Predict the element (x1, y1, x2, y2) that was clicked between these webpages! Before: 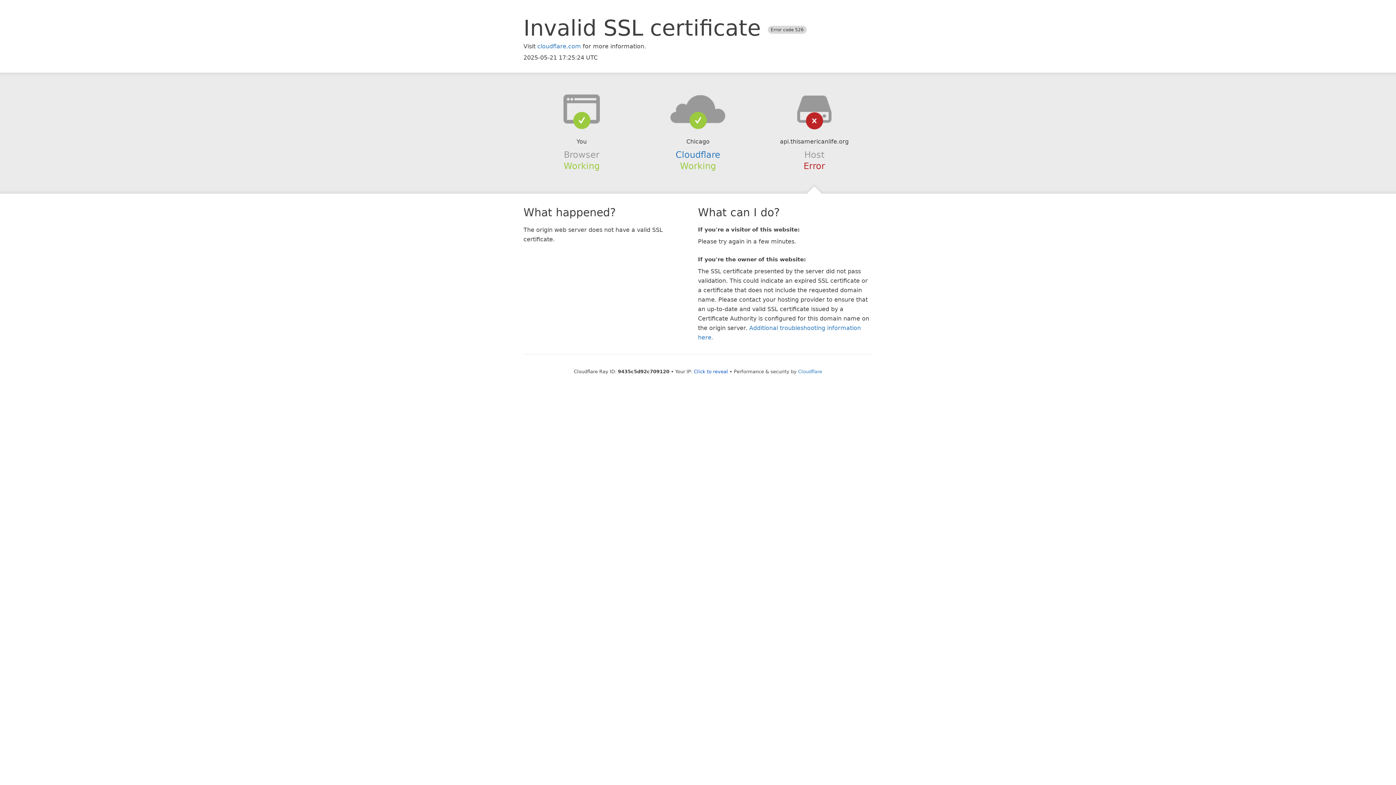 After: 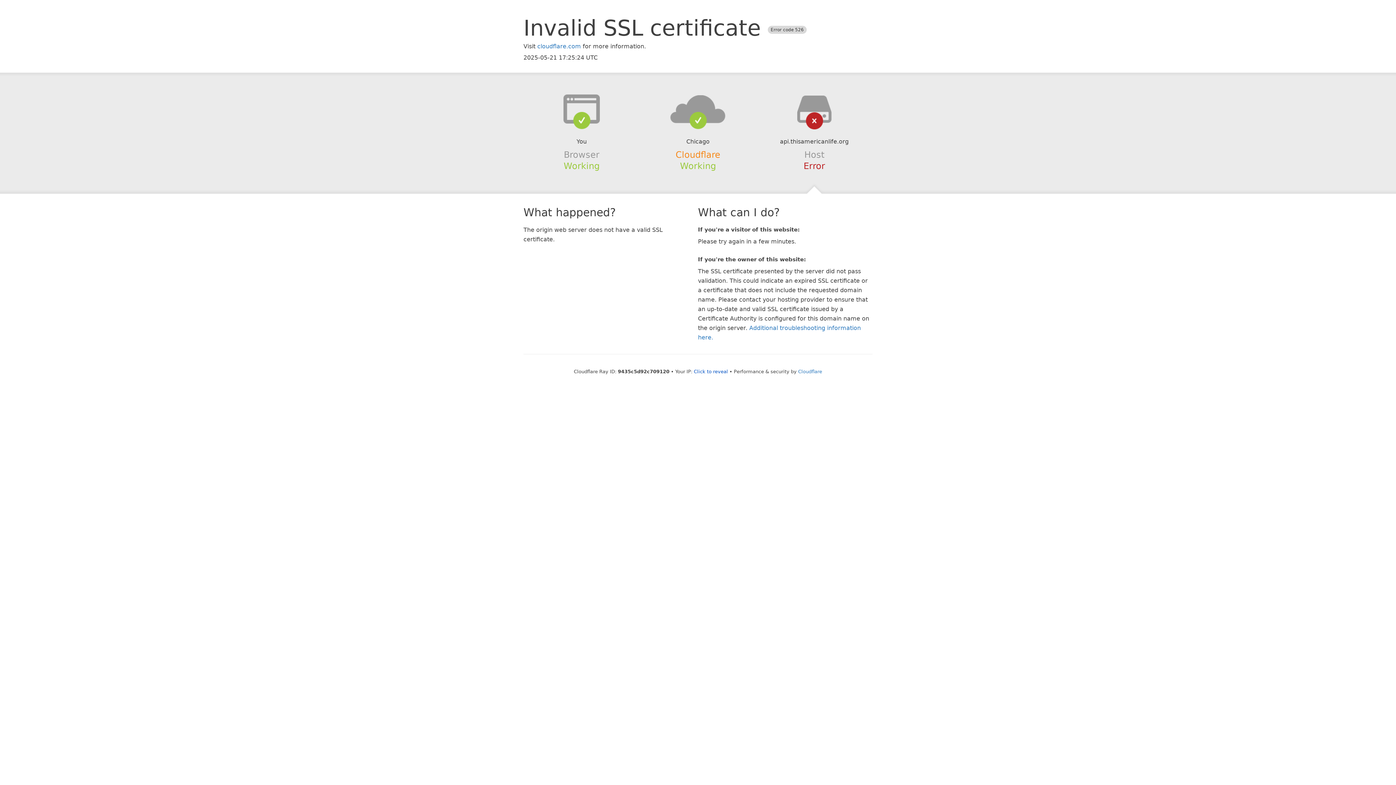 Action: label: Cloudflare bbox: (675, 149, 720, 159)